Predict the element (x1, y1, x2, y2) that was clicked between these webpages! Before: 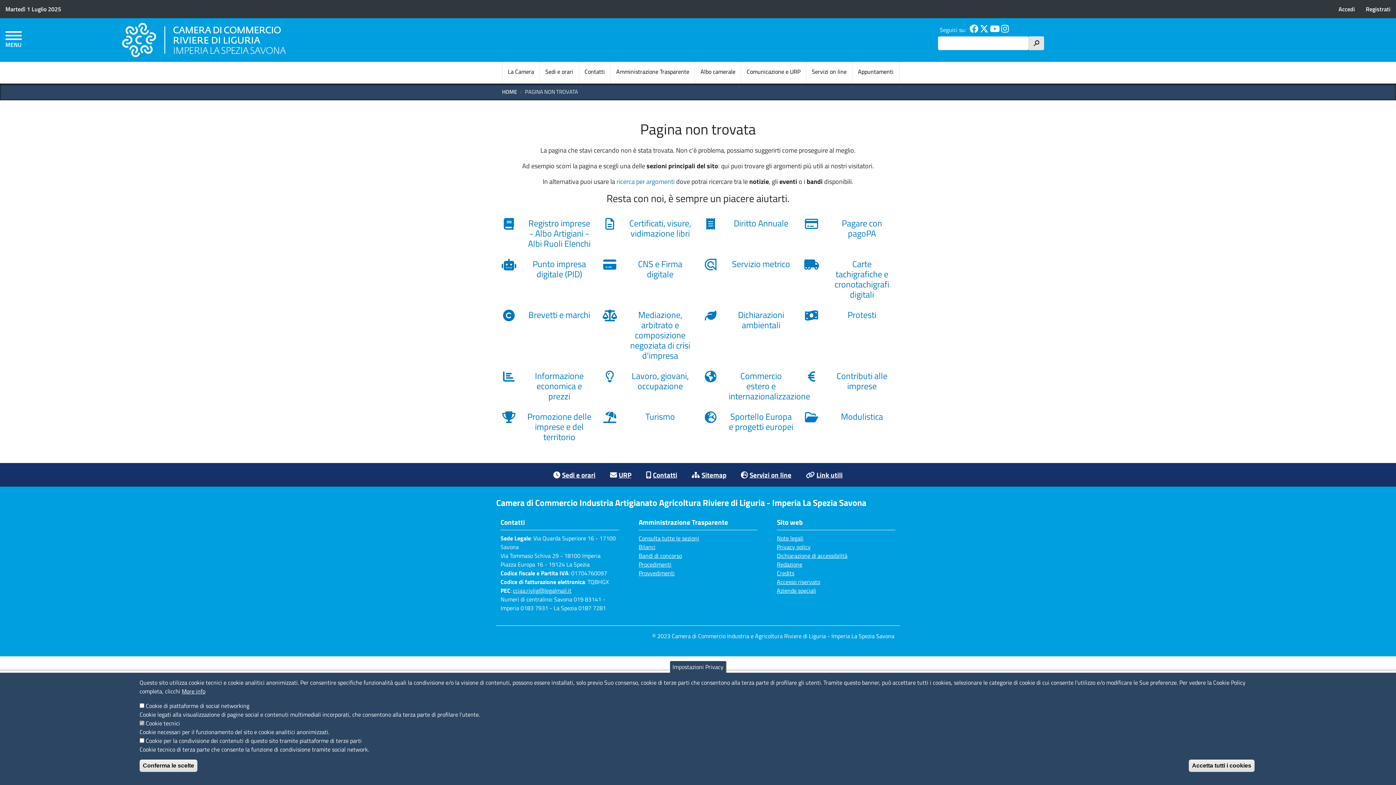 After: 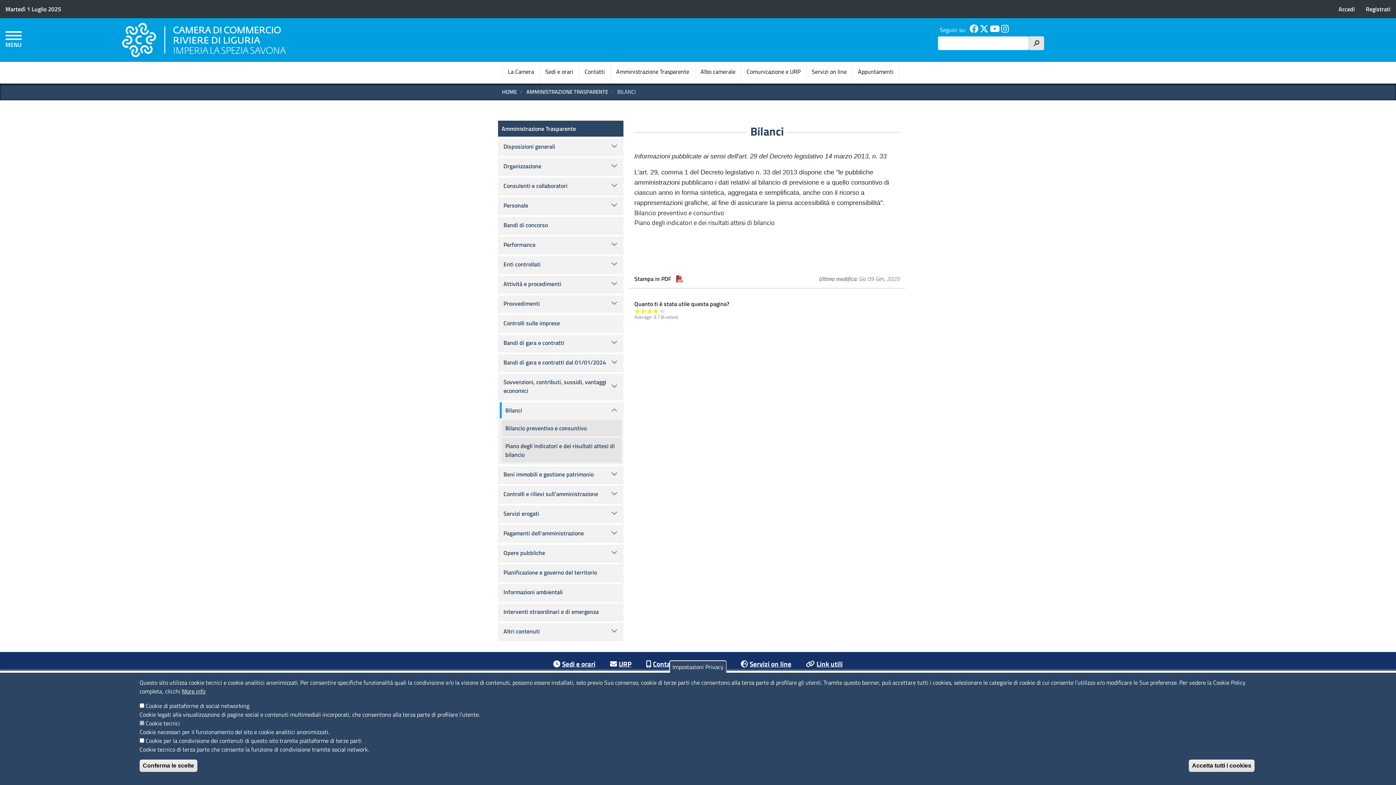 Action: bbox: (638, 542, 757, 551) label: Bilanci